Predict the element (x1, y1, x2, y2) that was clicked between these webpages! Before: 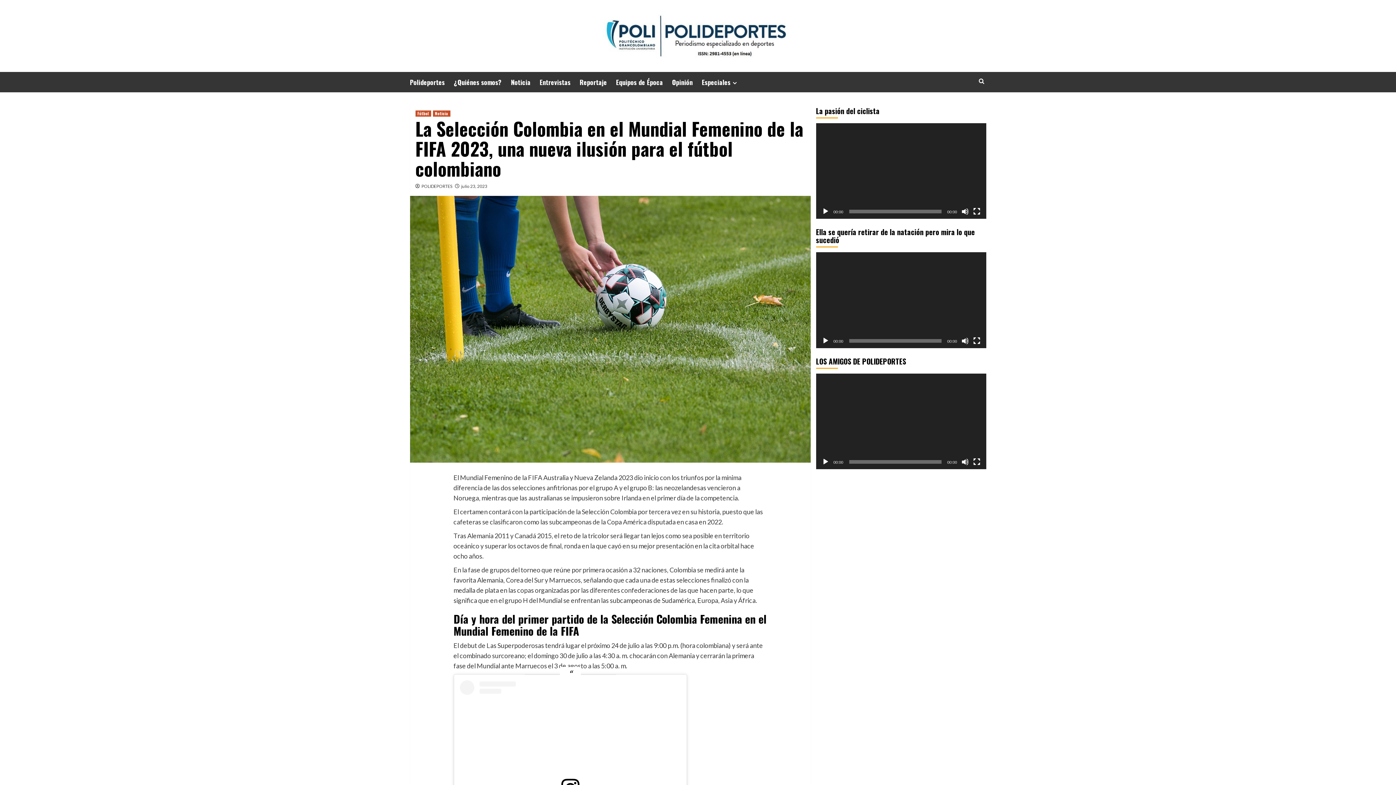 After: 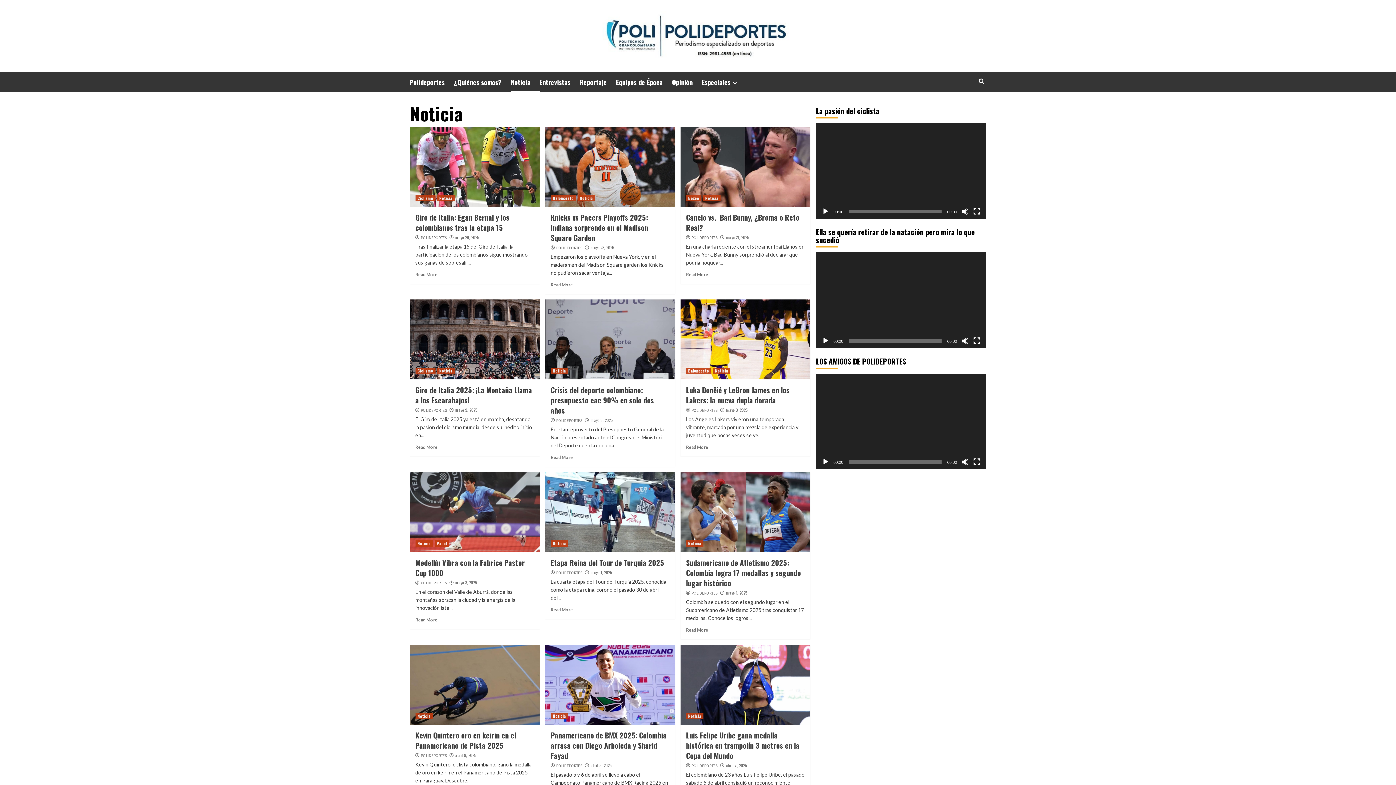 Action: label: Noticia bbox: (511, 72, 539, 92)